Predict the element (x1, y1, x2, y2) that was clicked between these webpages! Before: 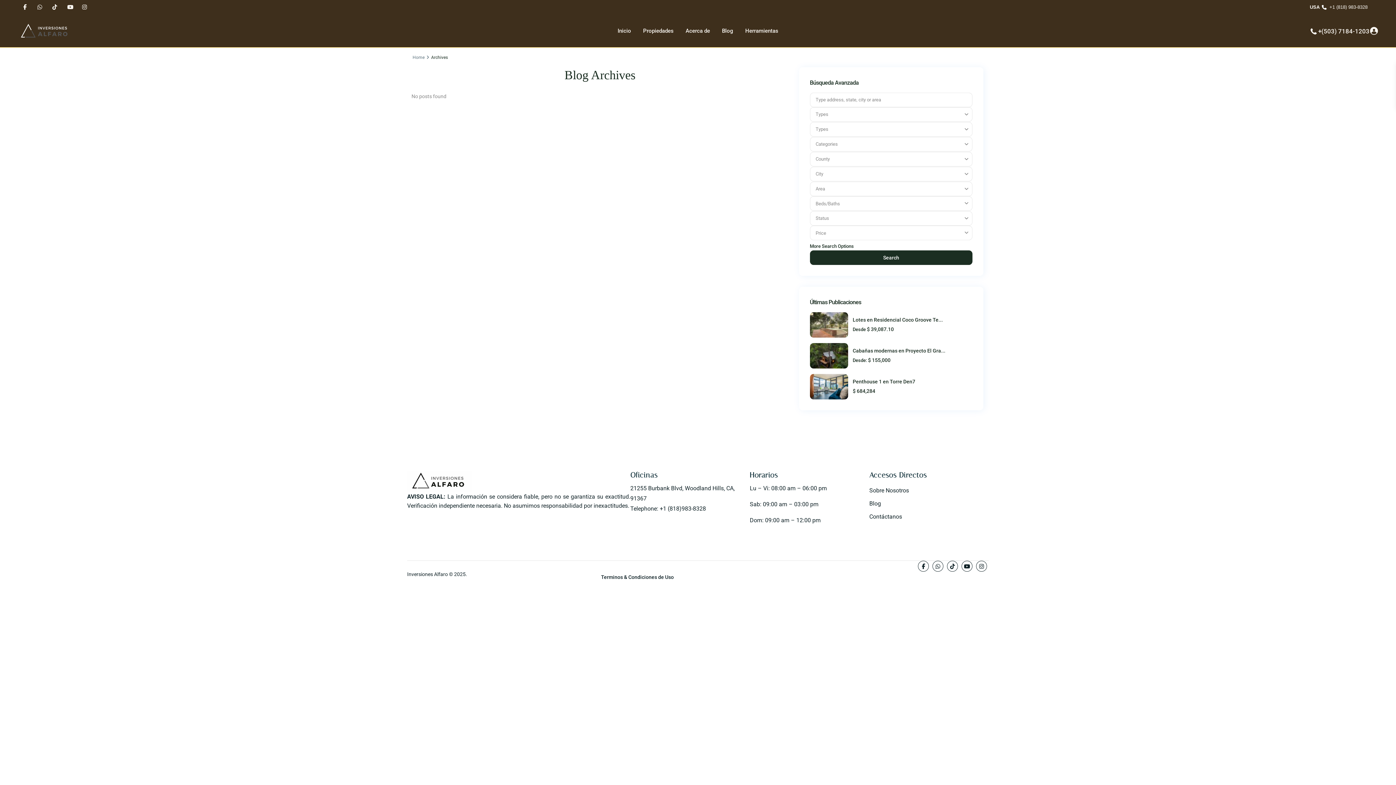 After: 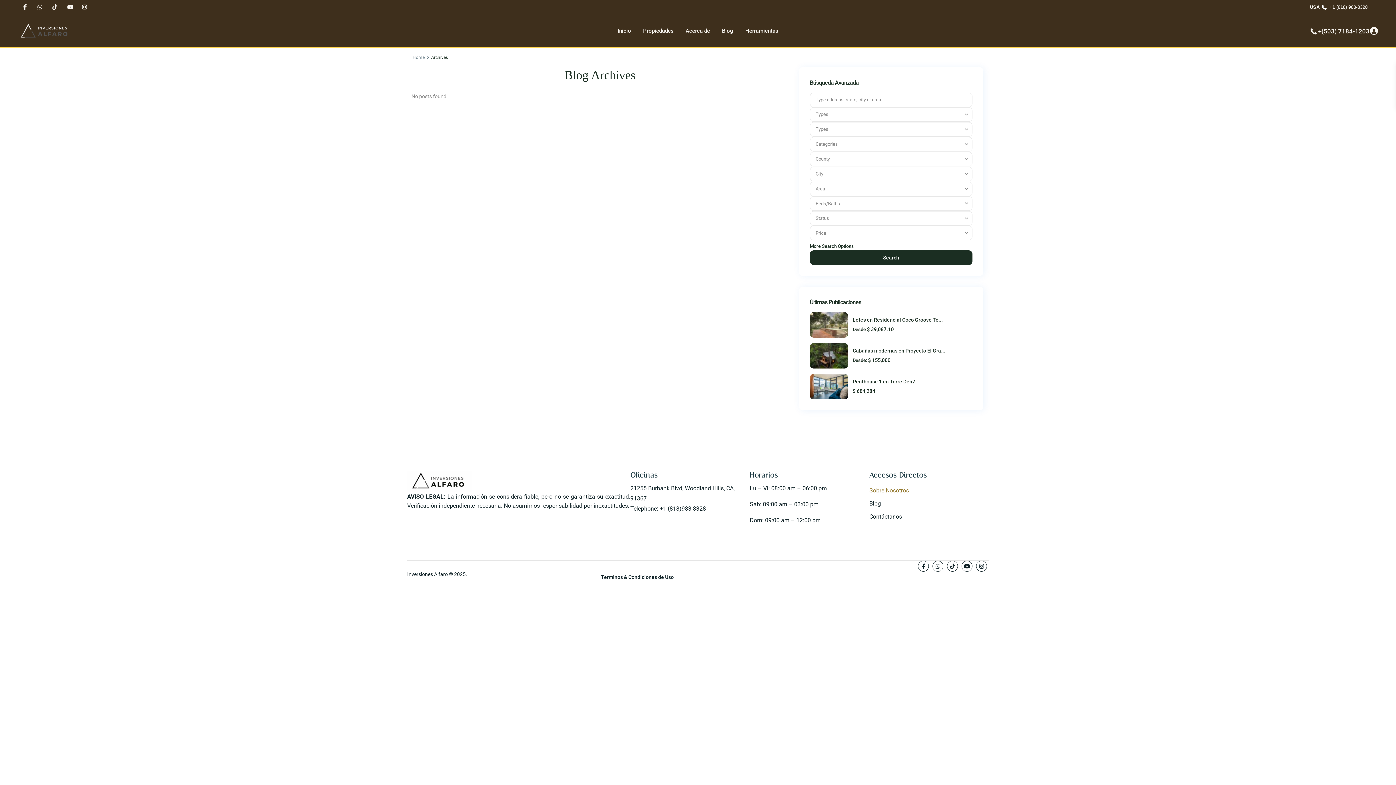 Action: label: Sobre Nosotros bbox: (869, 486, 989, 494)